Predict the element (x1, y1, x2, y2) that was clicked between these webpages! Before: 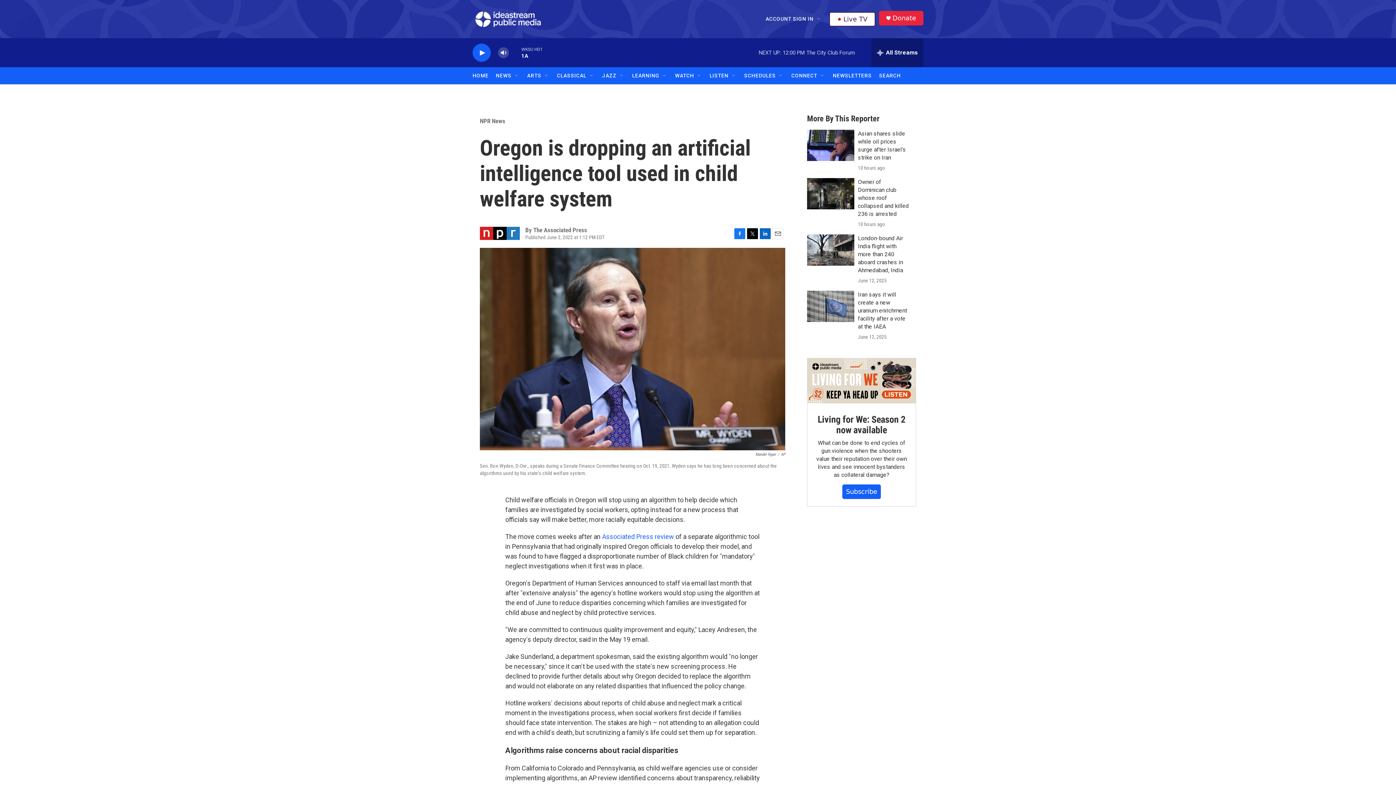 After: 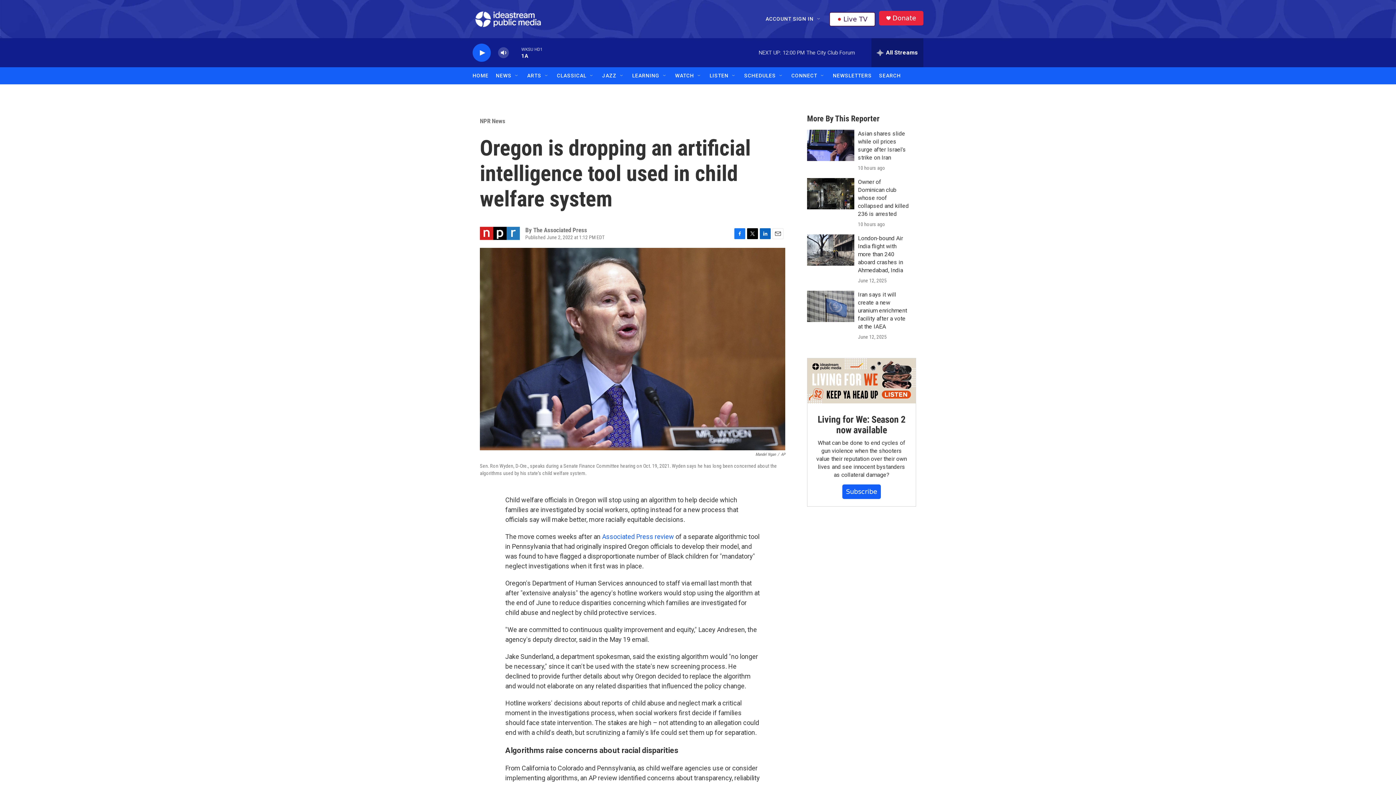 Action: label: Donate bbox: (892, 14, 916, 21)